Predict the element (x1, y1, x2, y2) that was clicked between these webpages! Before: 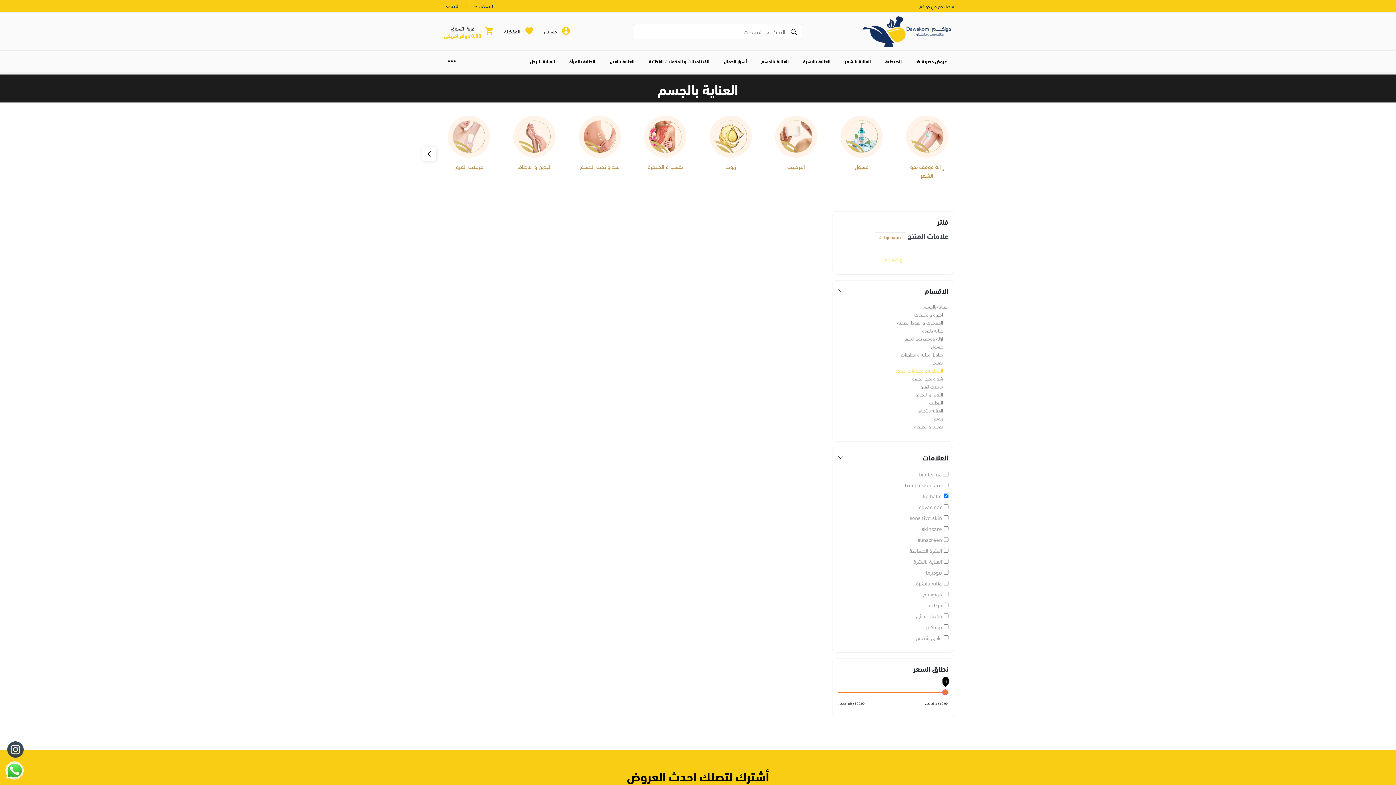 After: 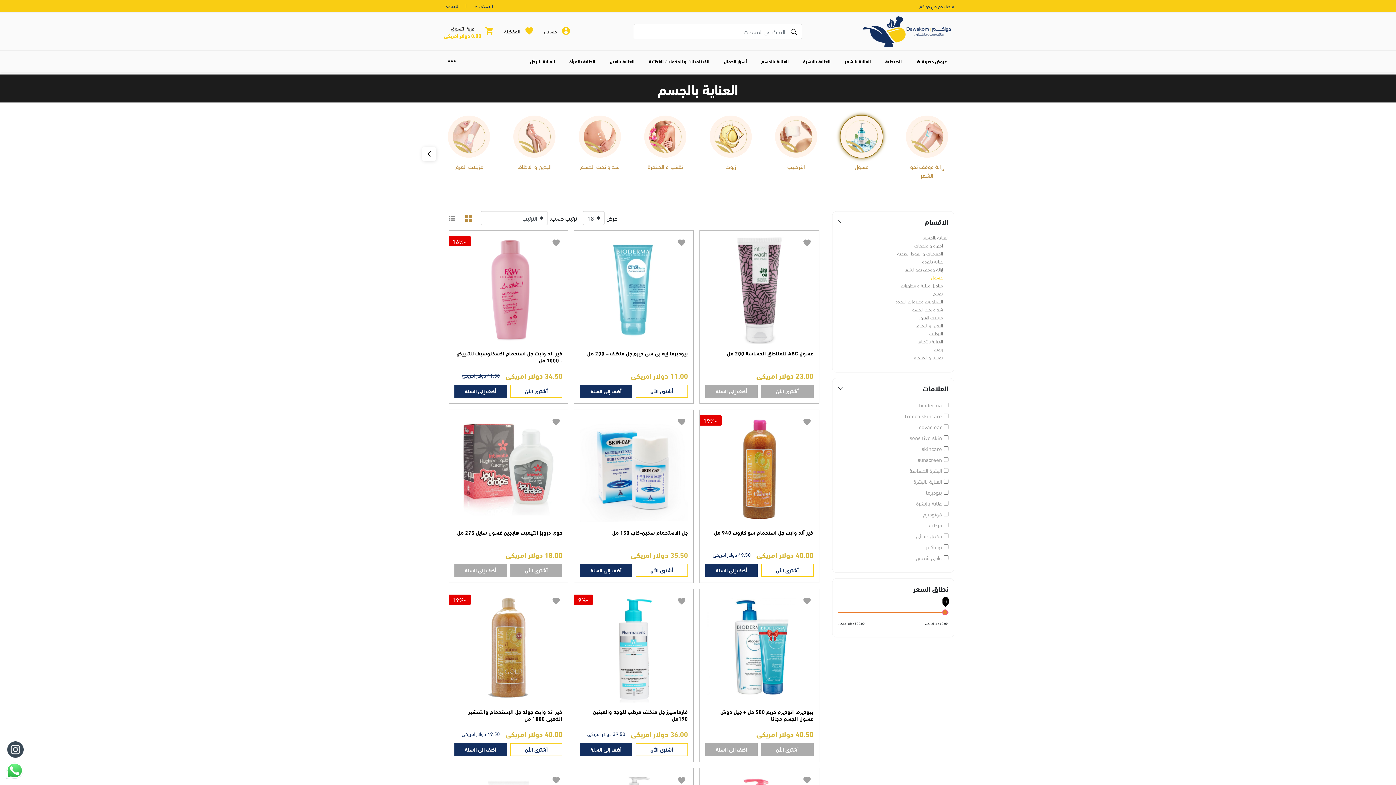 Action: bbox: (840, 114, 883, 158)